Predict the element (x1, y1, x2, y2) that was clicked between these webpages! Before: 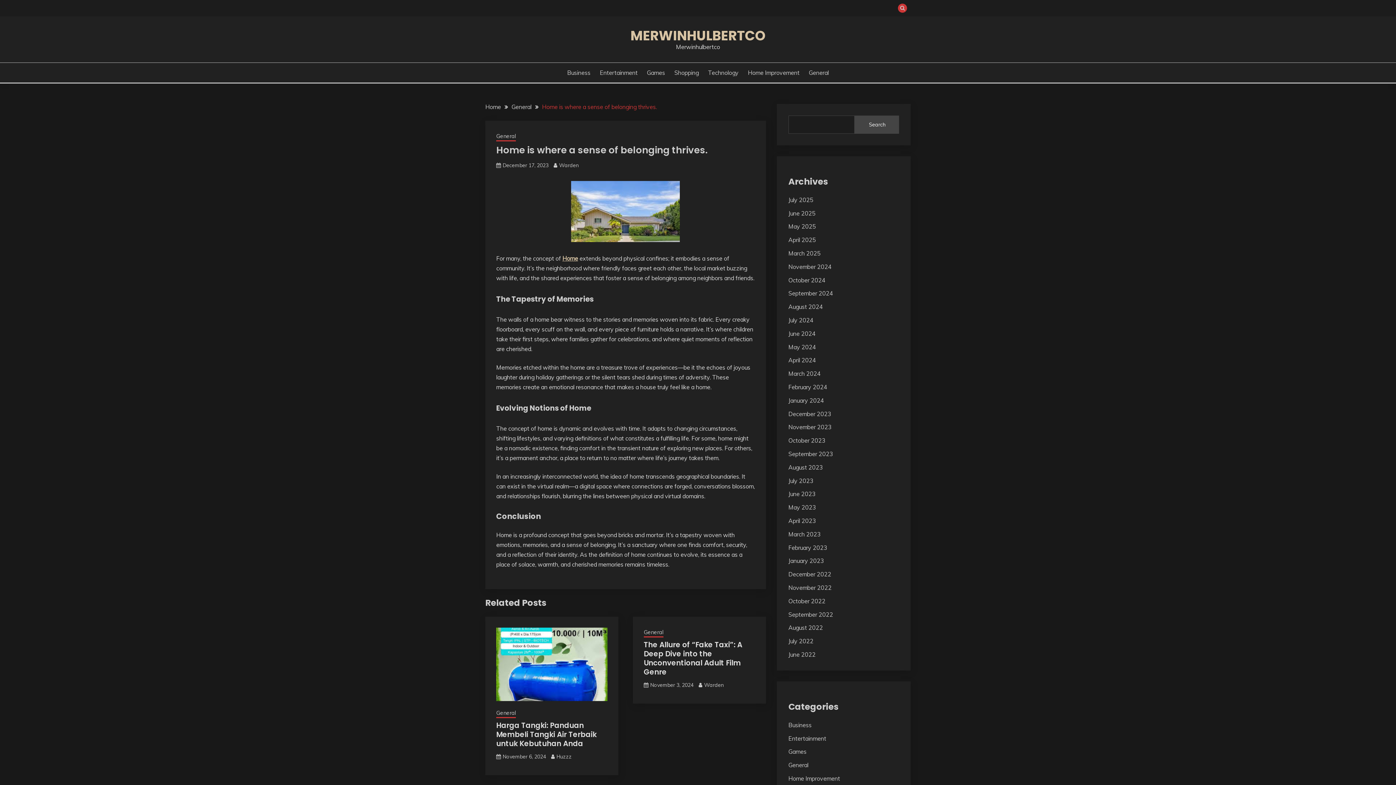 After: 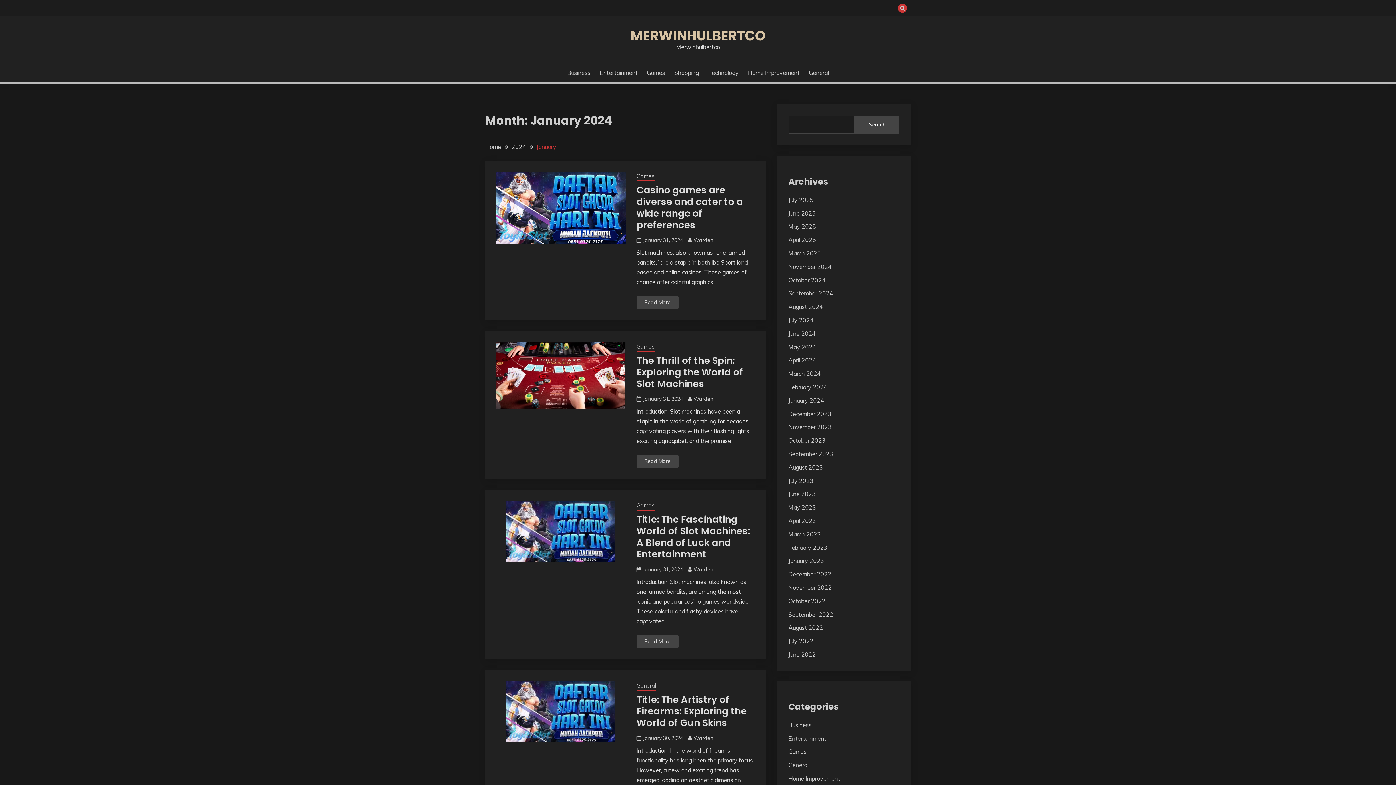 Action: bbox: (788, 397, 824, 404) label: January 2024